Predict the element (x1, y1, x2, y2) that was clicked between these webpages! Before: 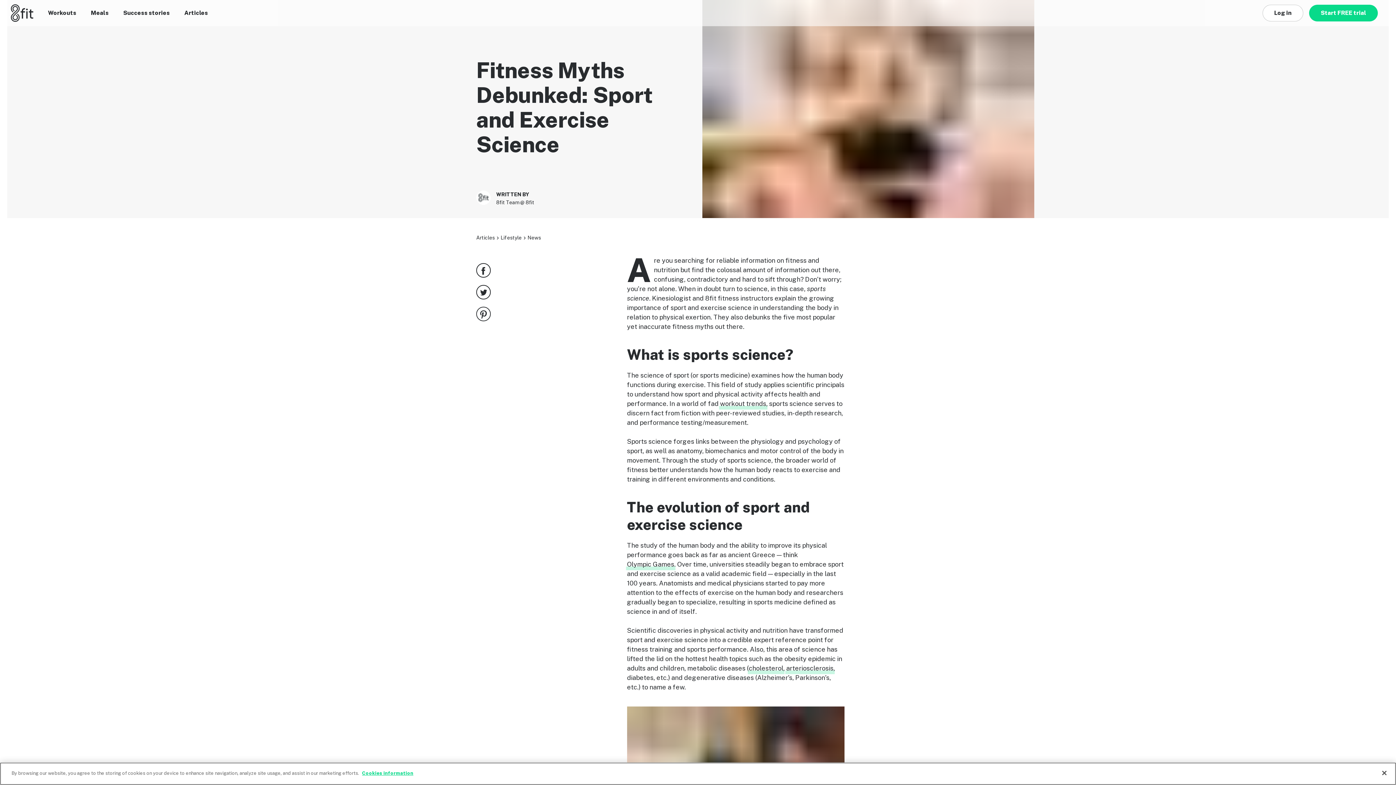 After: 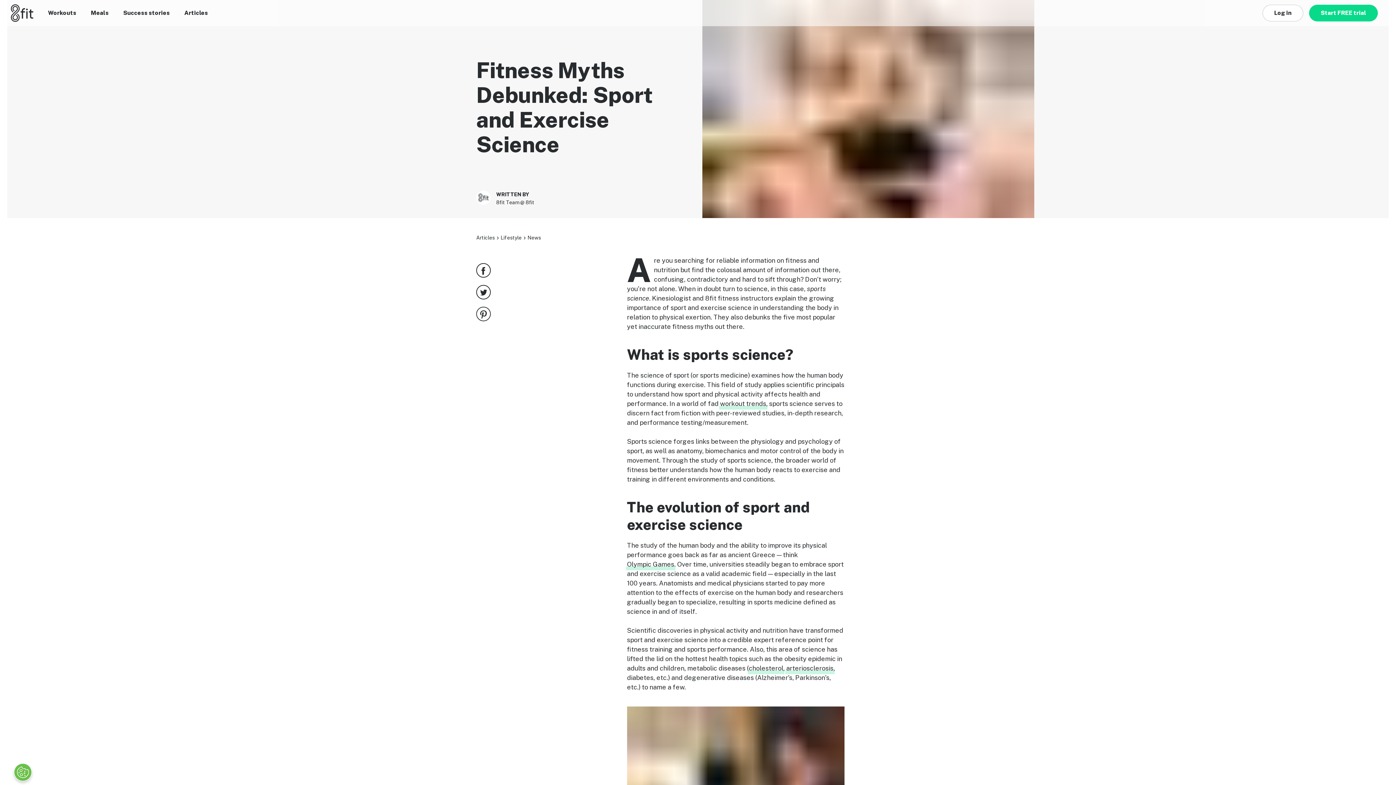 Action: bbox: (476, 293, 490, 301)